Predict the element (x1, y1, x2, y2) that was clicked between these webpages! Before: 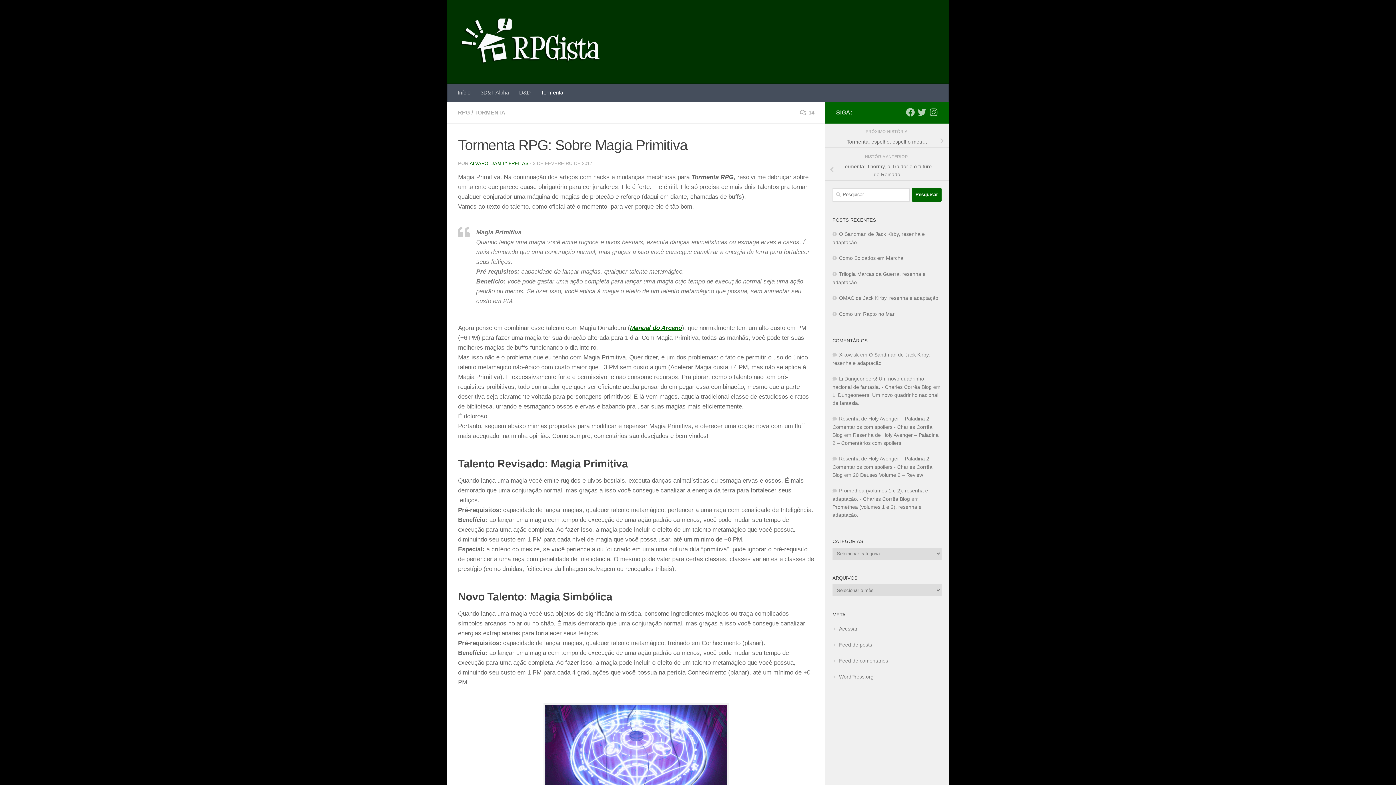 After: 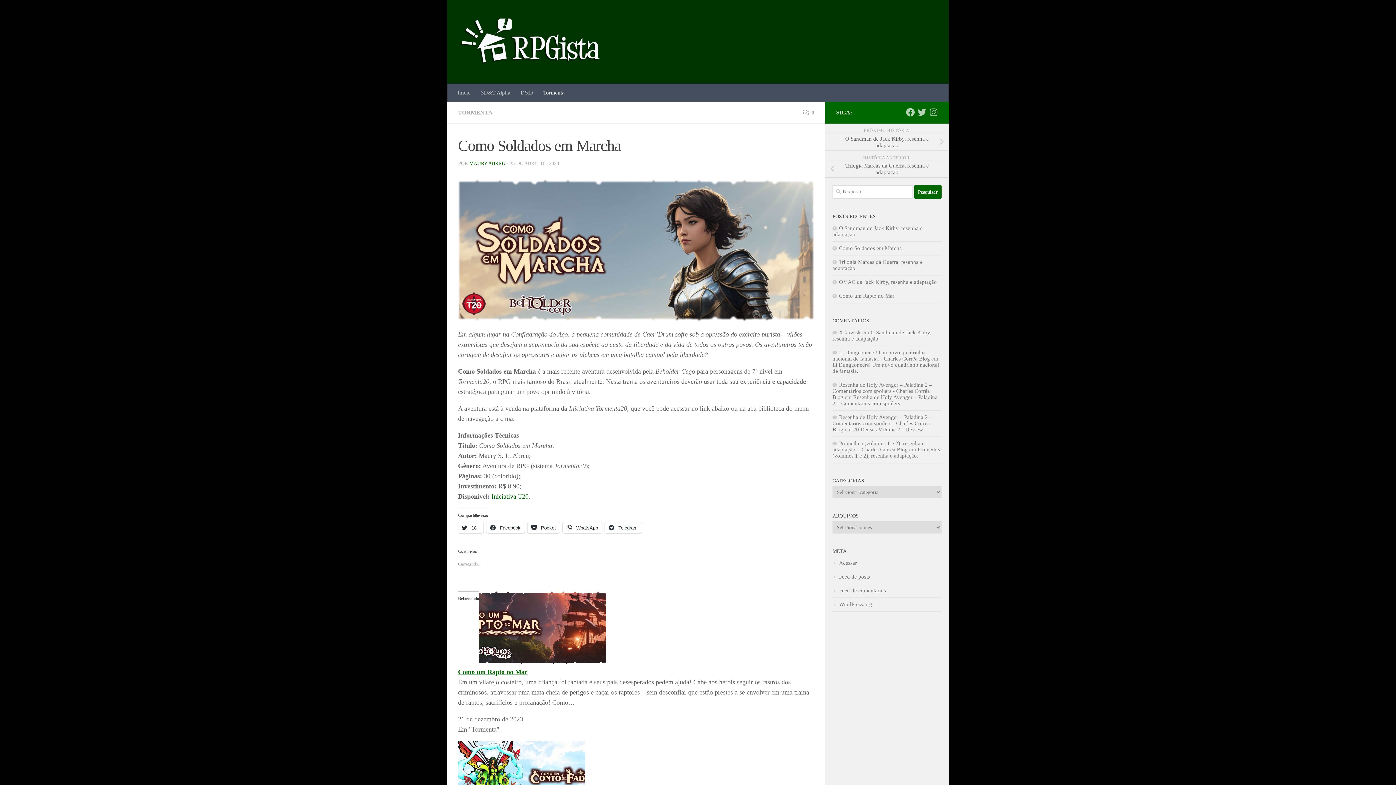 Action: label: Como Soldados em Marcha bbox: (832, 255, 903, 261)